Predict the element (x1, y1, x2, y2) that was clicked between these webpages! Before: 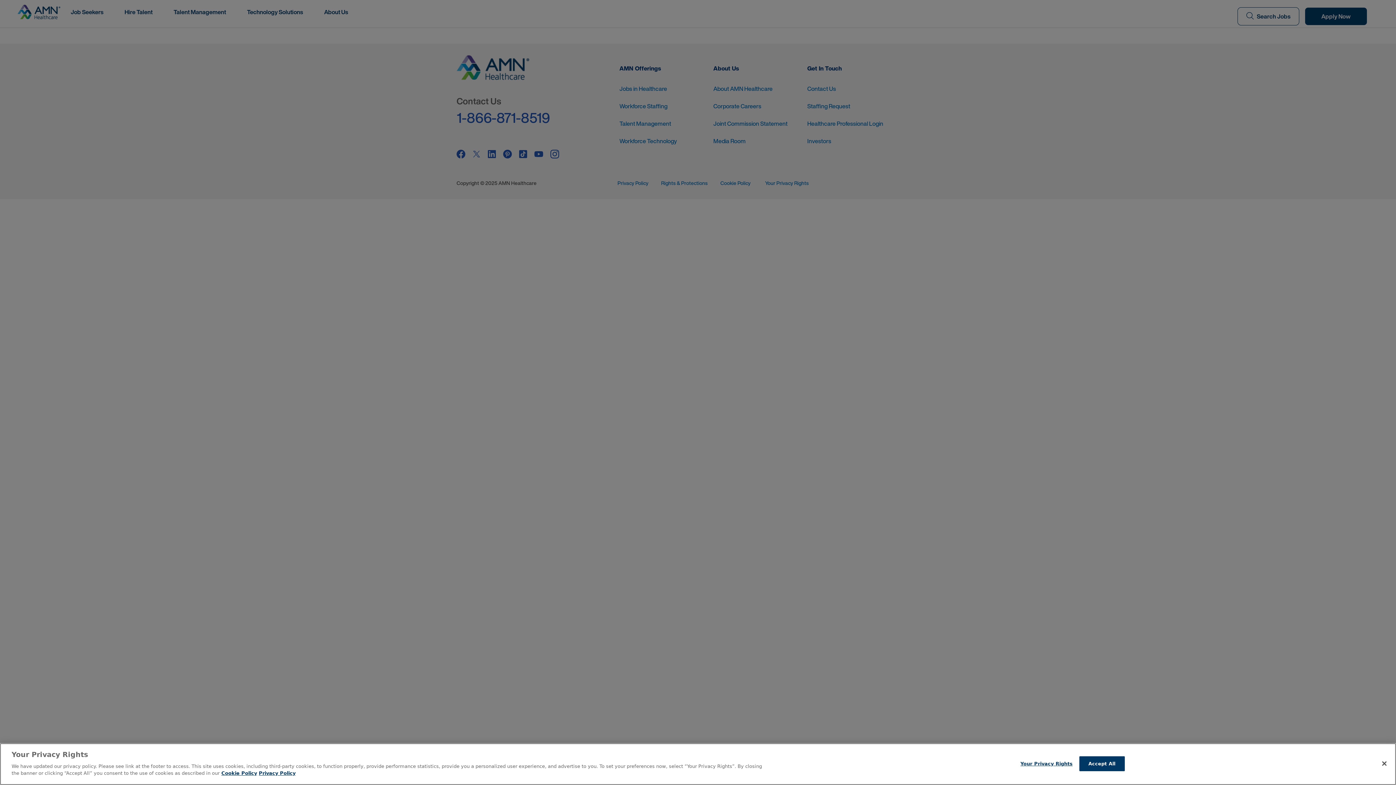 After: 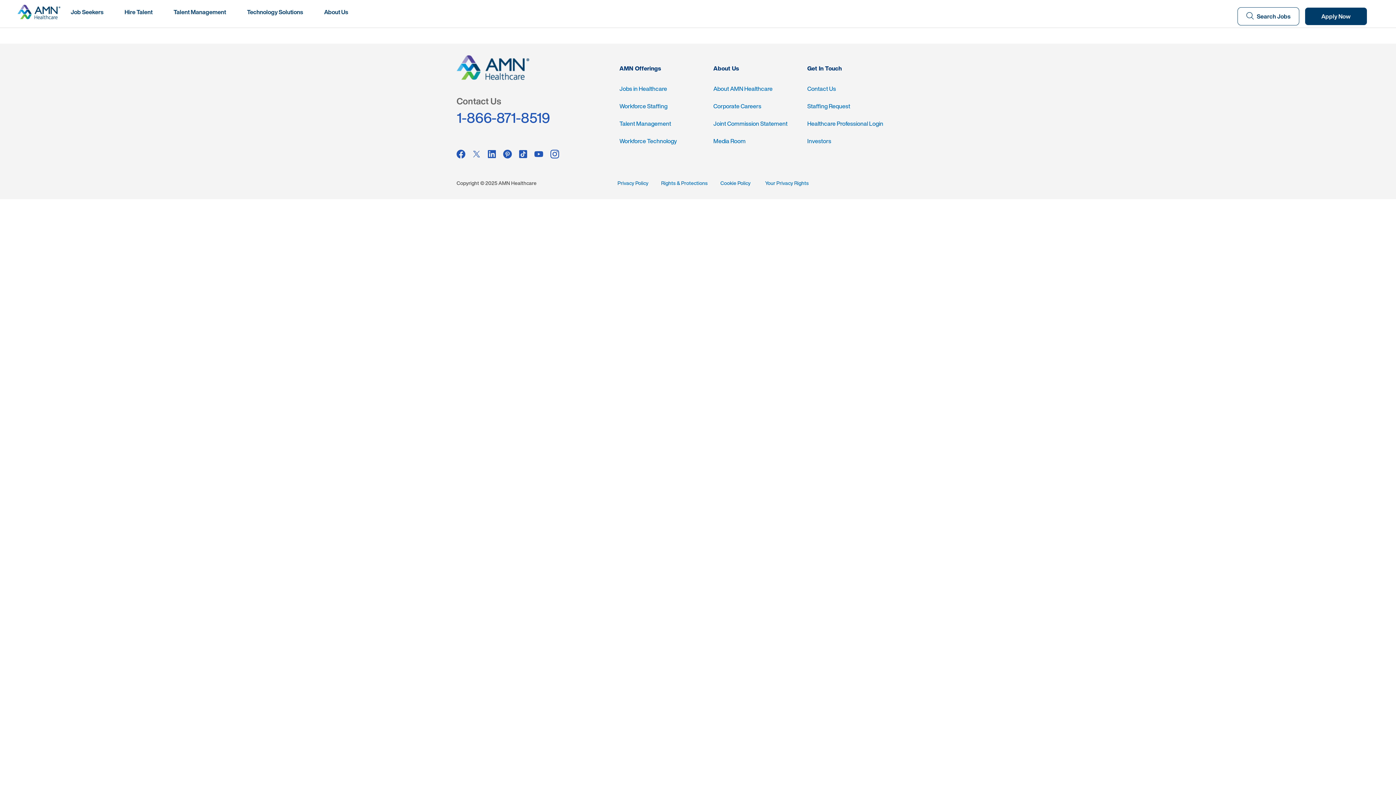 Action: label: Close bbox: (1376, 755, 1392, 771)